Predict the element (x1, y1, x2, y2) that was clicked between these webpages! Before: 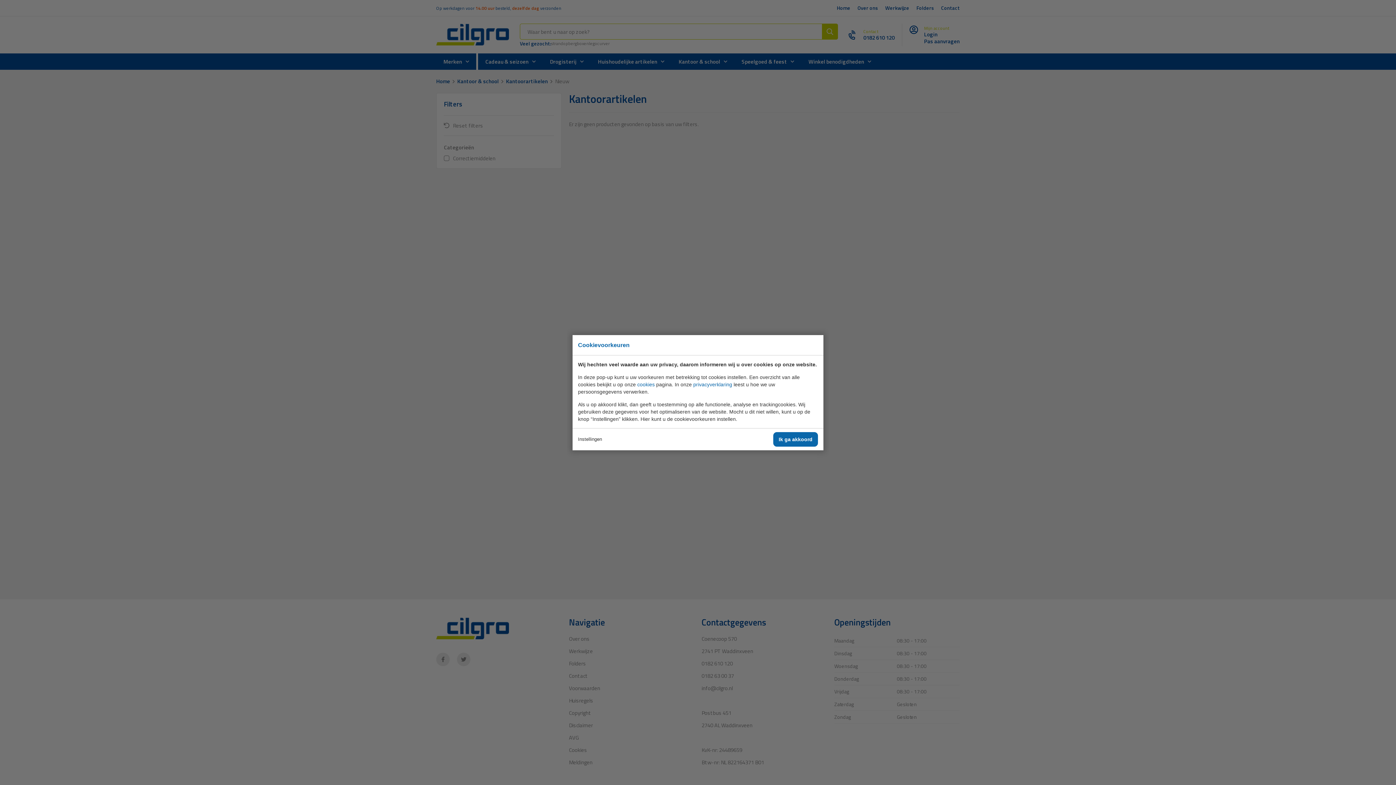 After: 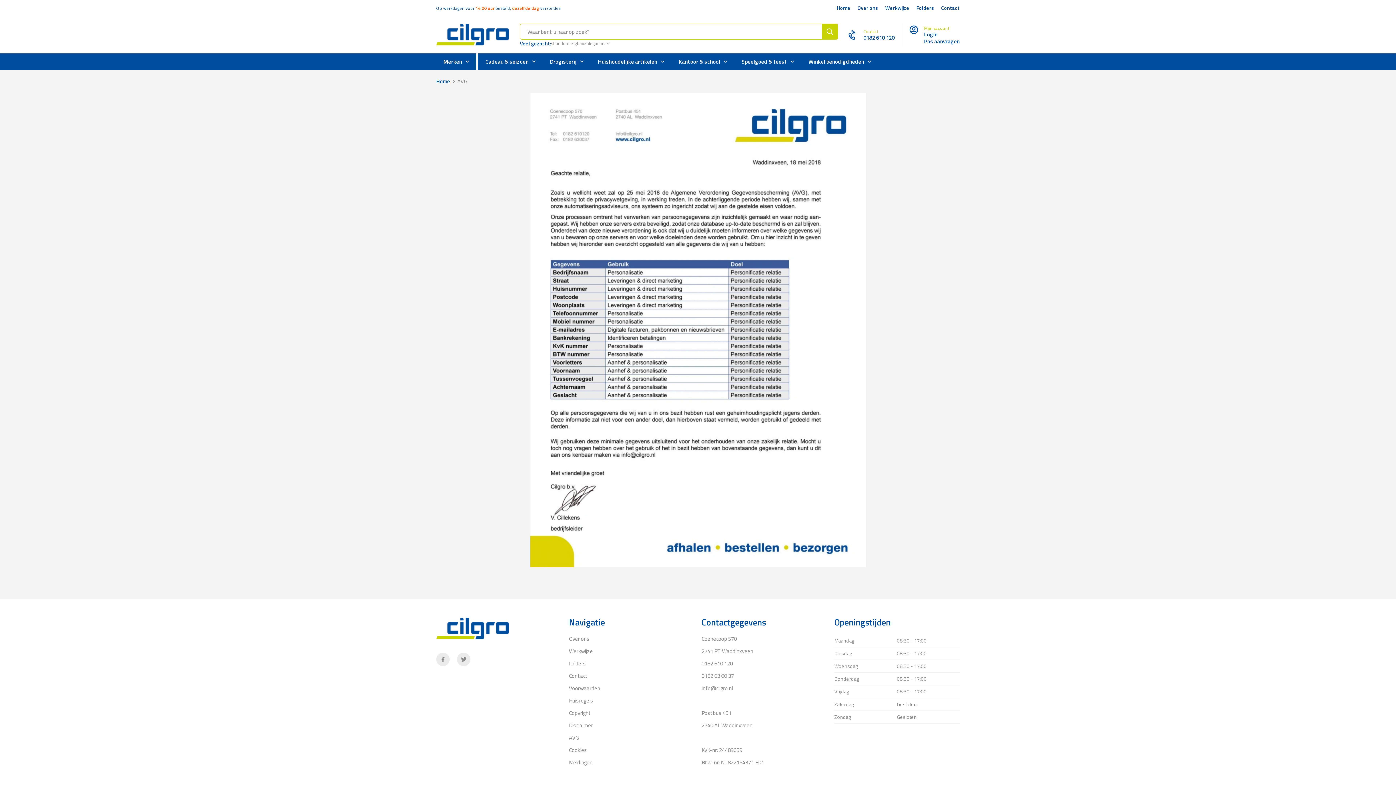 Action: bbox: (693, 381, 732, 387) label: privacyverklaring